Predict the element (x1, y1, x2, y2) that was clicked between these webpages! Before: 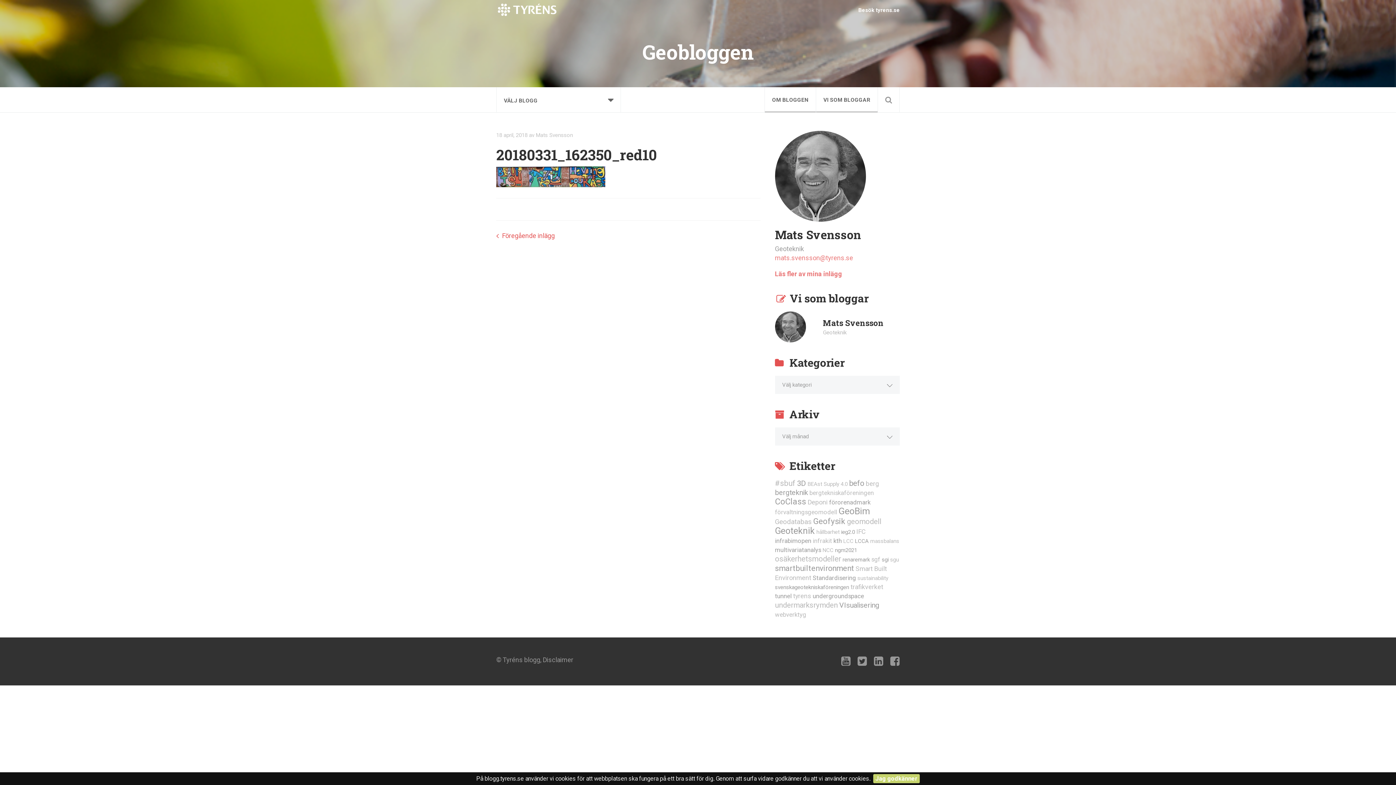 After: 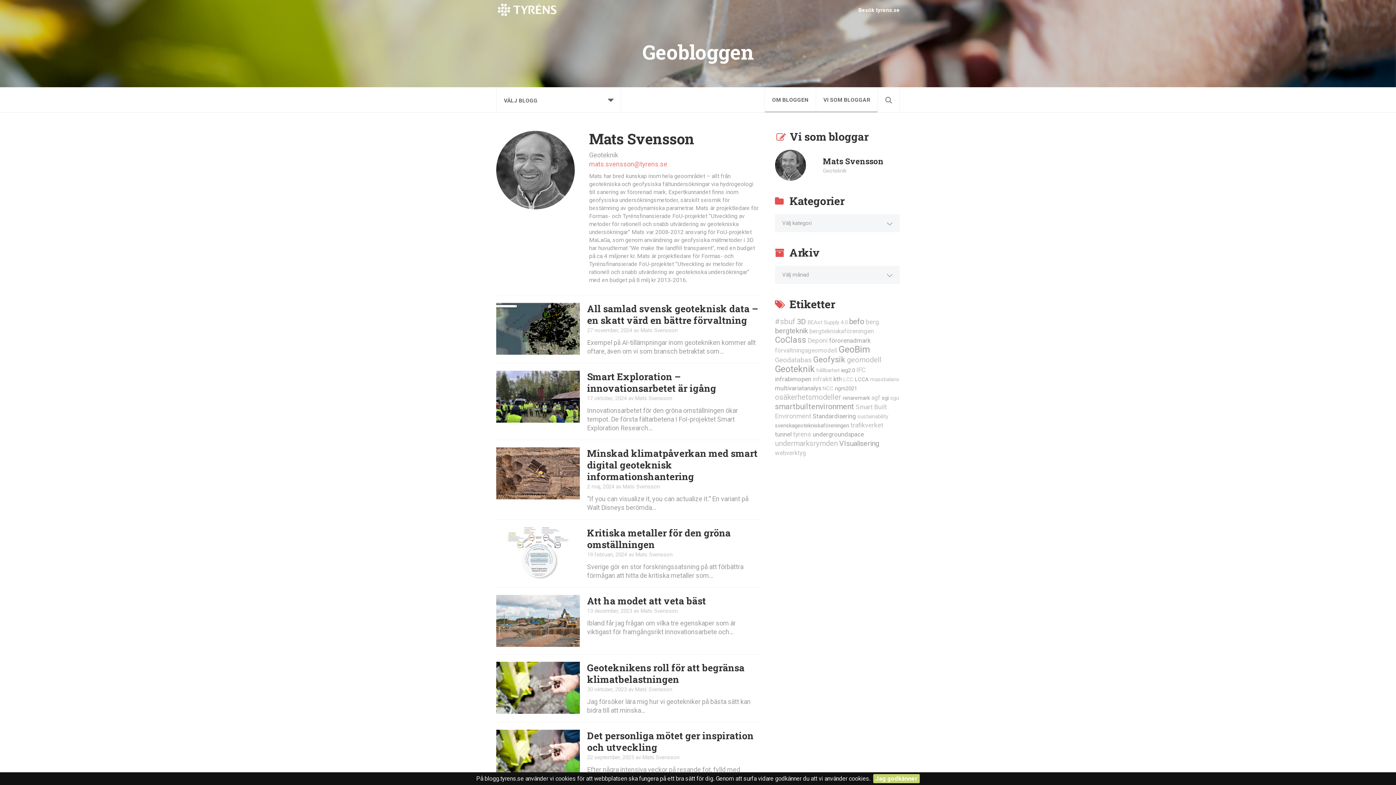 Action: label: Mats Svensson
Geoteknik bbox: (823, 317, 899, 336)